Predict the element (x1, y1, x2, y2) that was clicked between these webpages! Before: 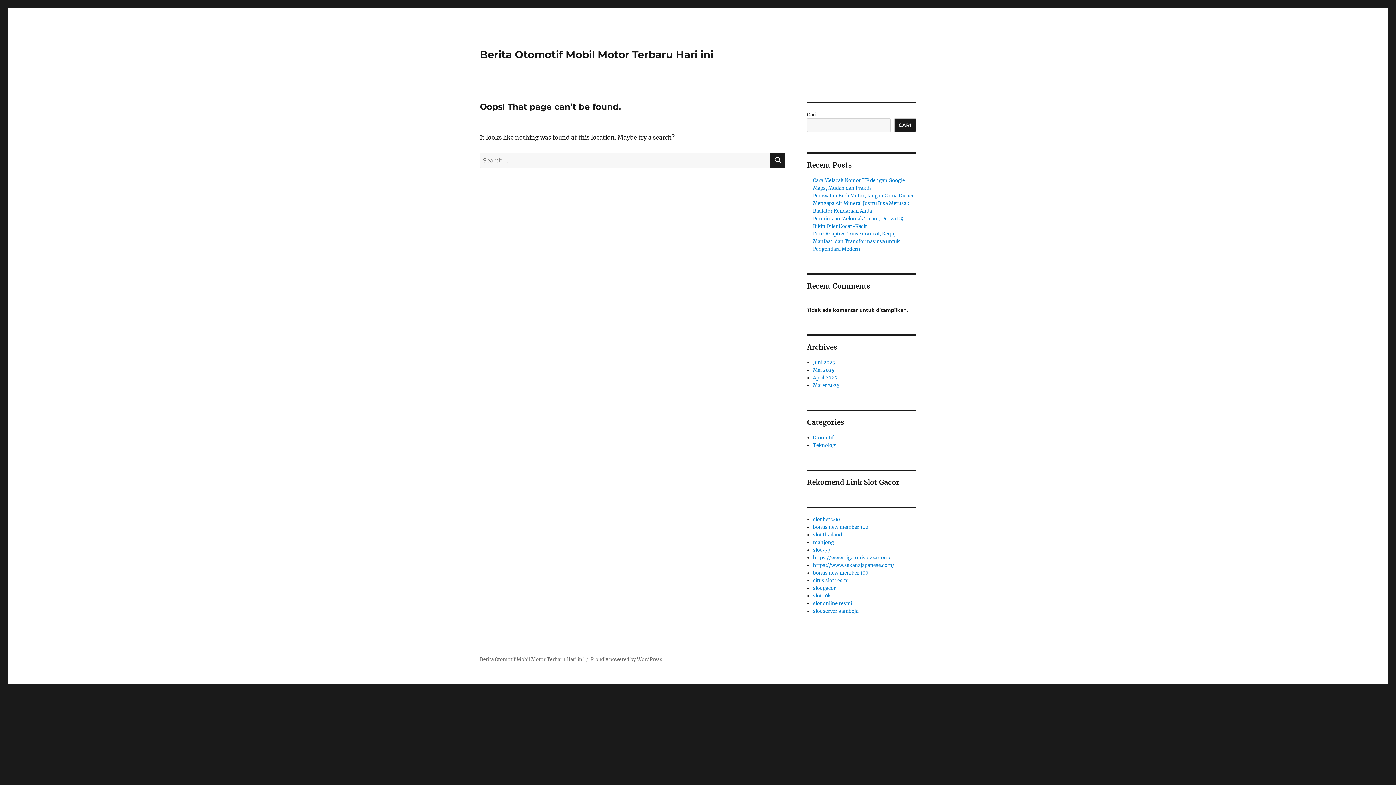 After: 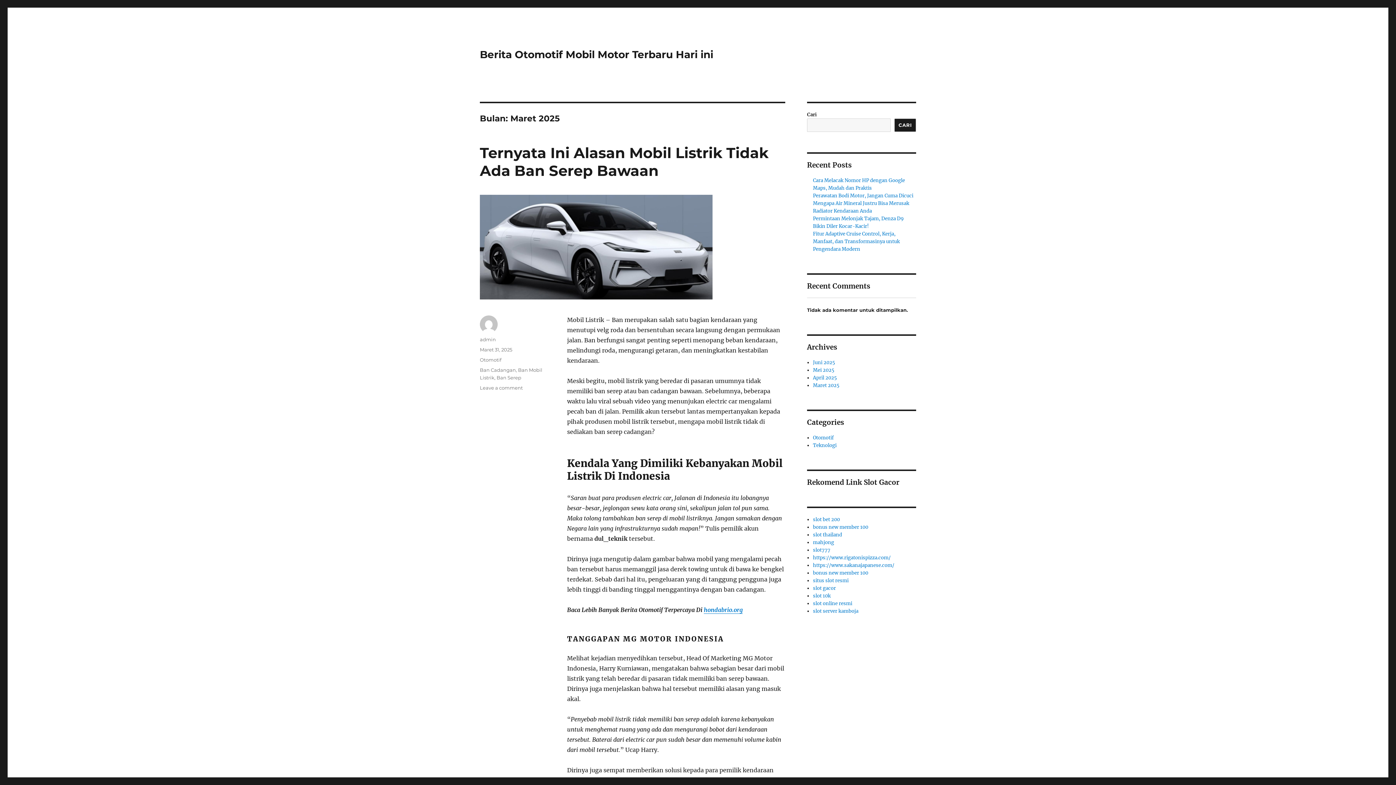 Action: label: Maret 2025 bbox: (813, 382, 839, 388)